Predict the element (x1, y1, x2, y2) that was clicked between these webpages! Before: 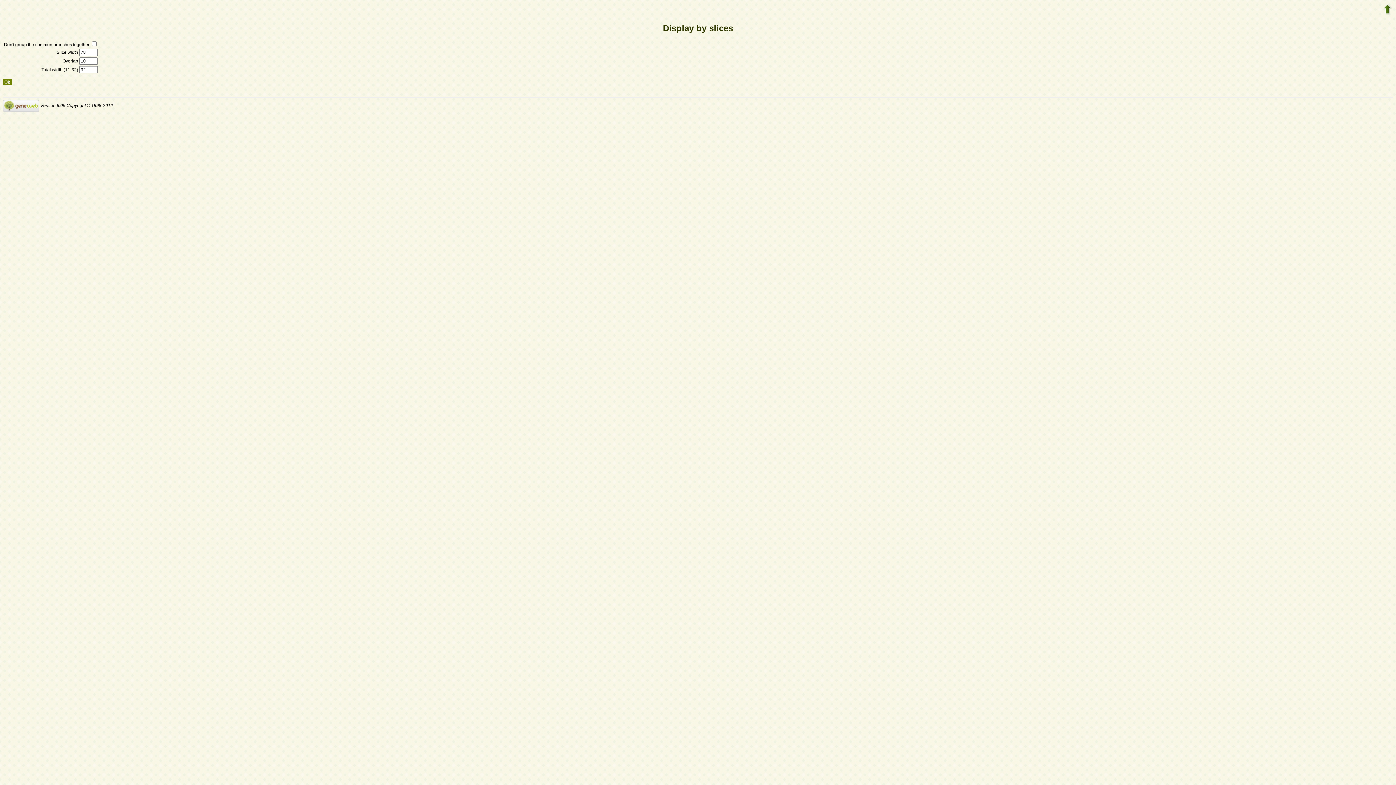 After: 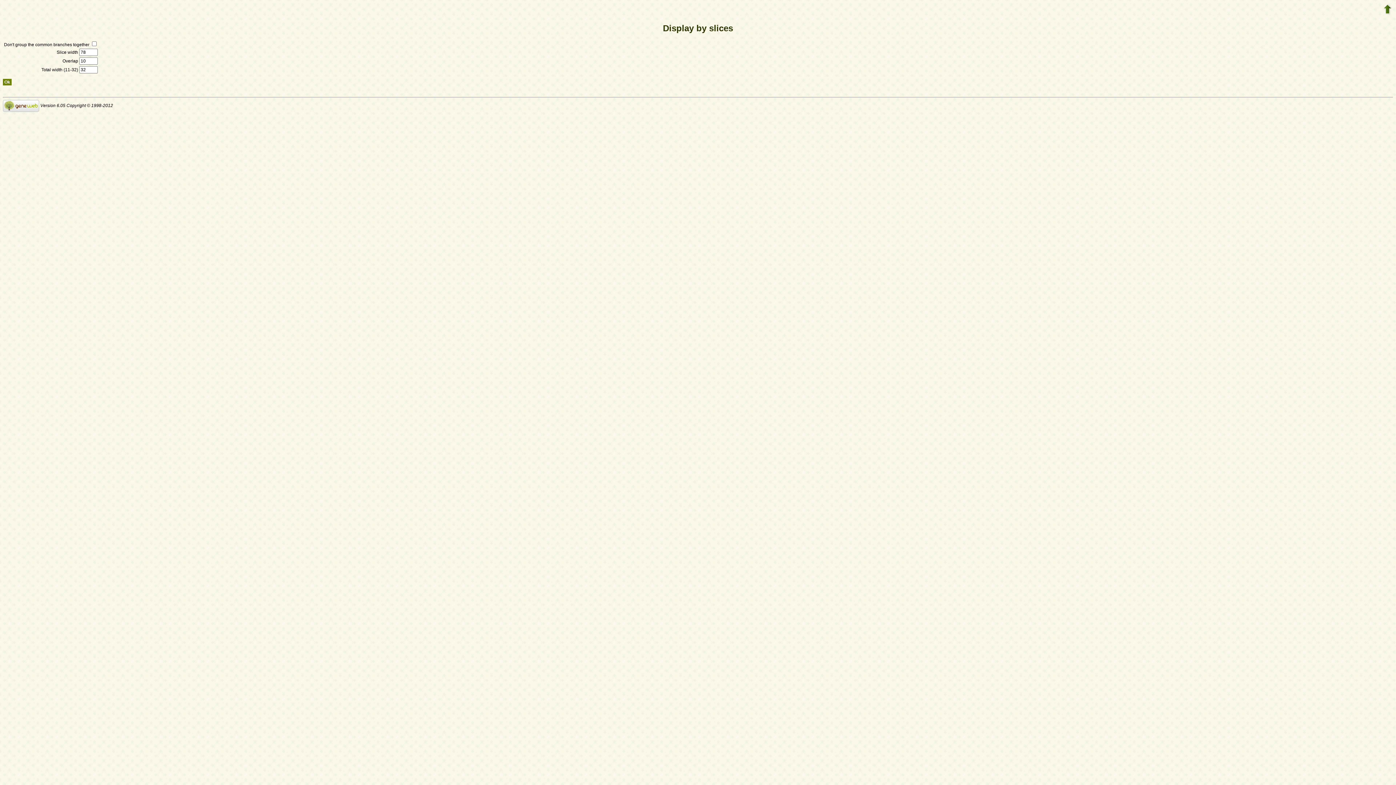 Action: bbox: (2, 103, 39, 108)